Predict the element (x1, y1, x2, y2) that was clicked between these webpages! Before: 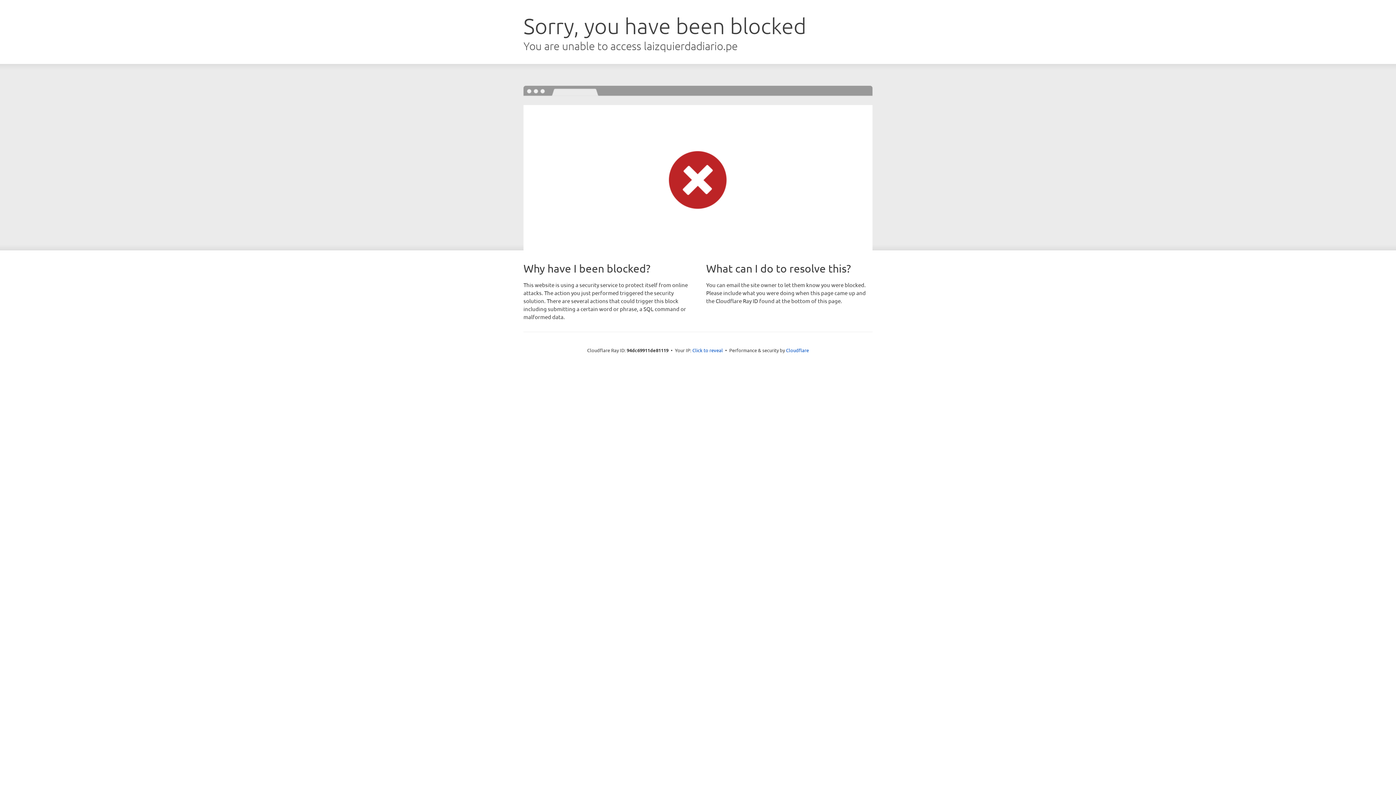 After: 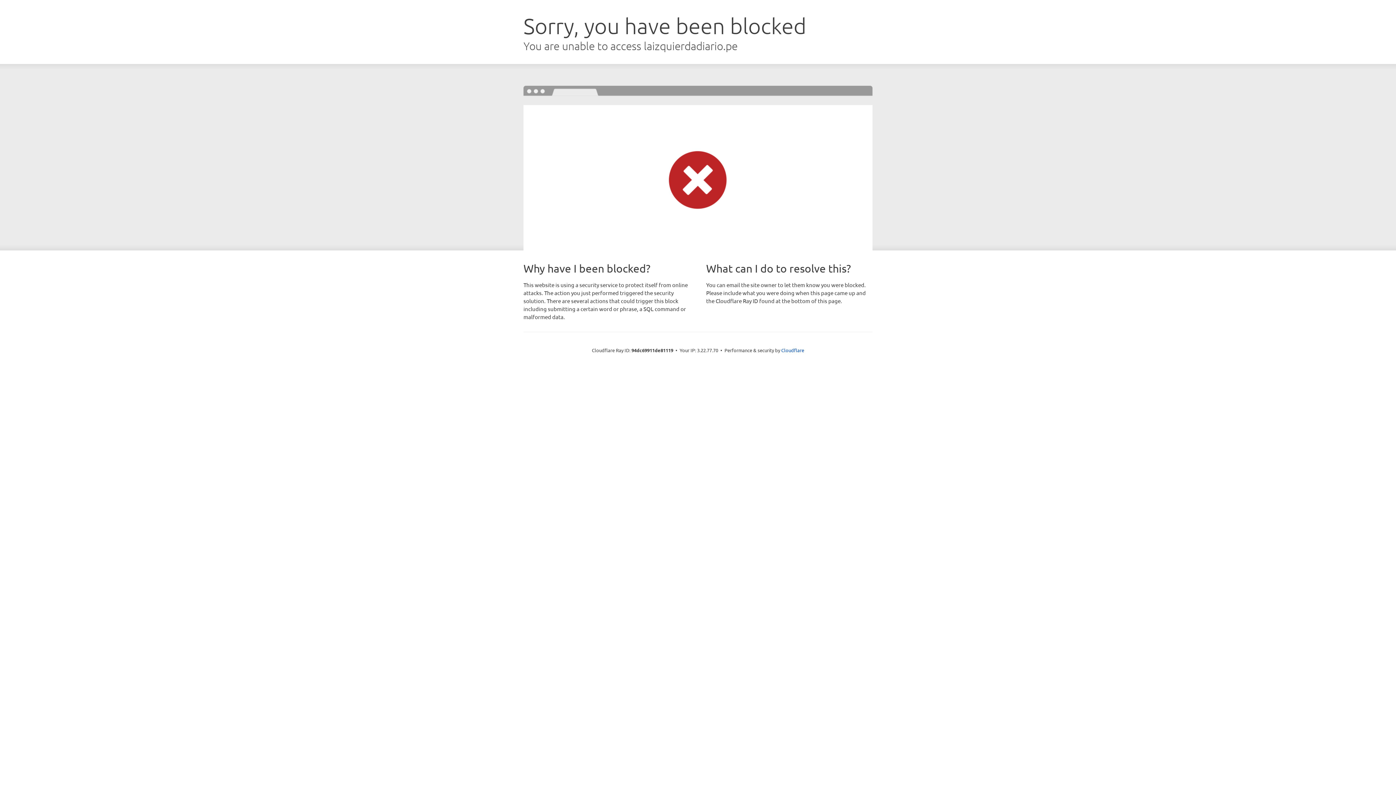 Action: bbox: (692, 346, 723, 353) label: Click to reveal